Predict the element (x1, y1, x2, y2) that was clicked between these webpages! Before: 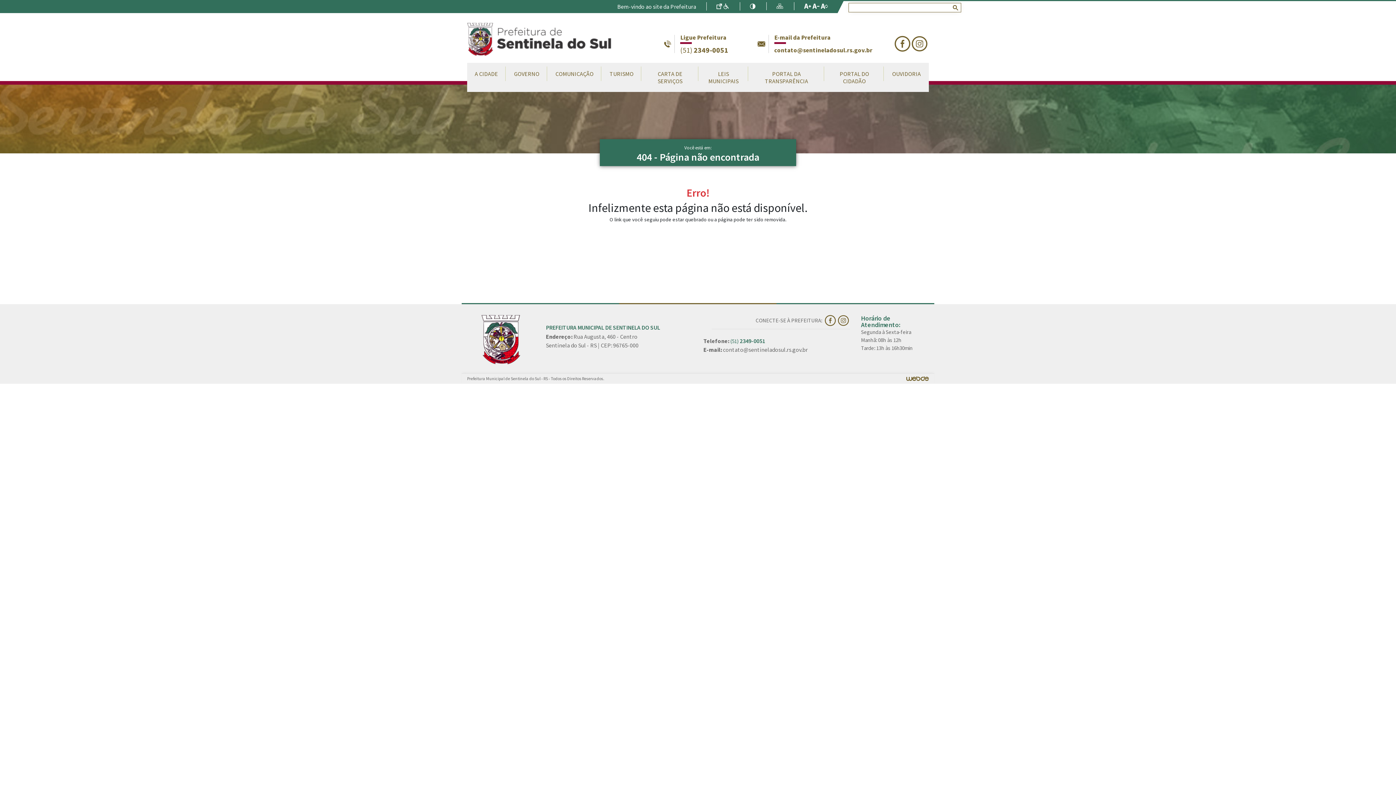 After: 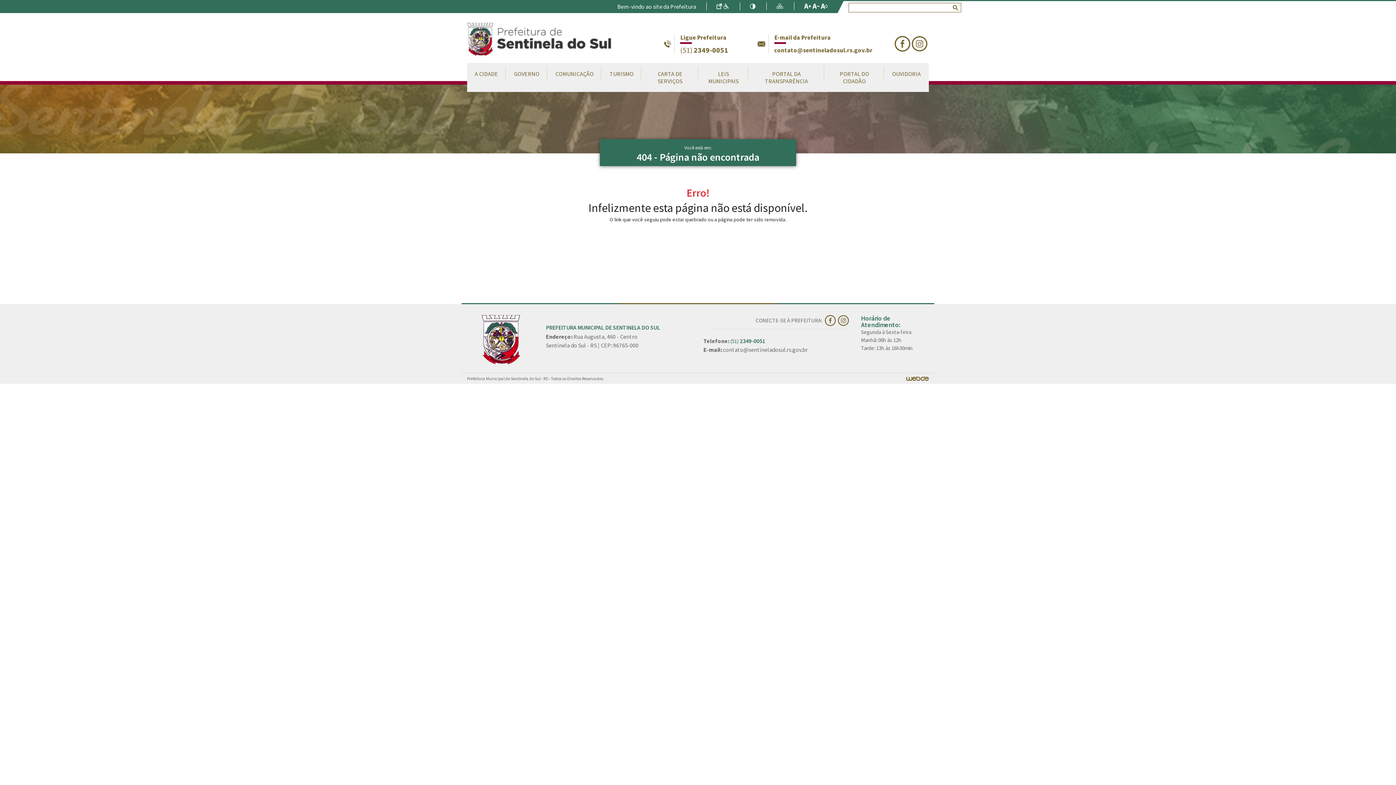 Action: bbox: (911, 36, 929, 51)